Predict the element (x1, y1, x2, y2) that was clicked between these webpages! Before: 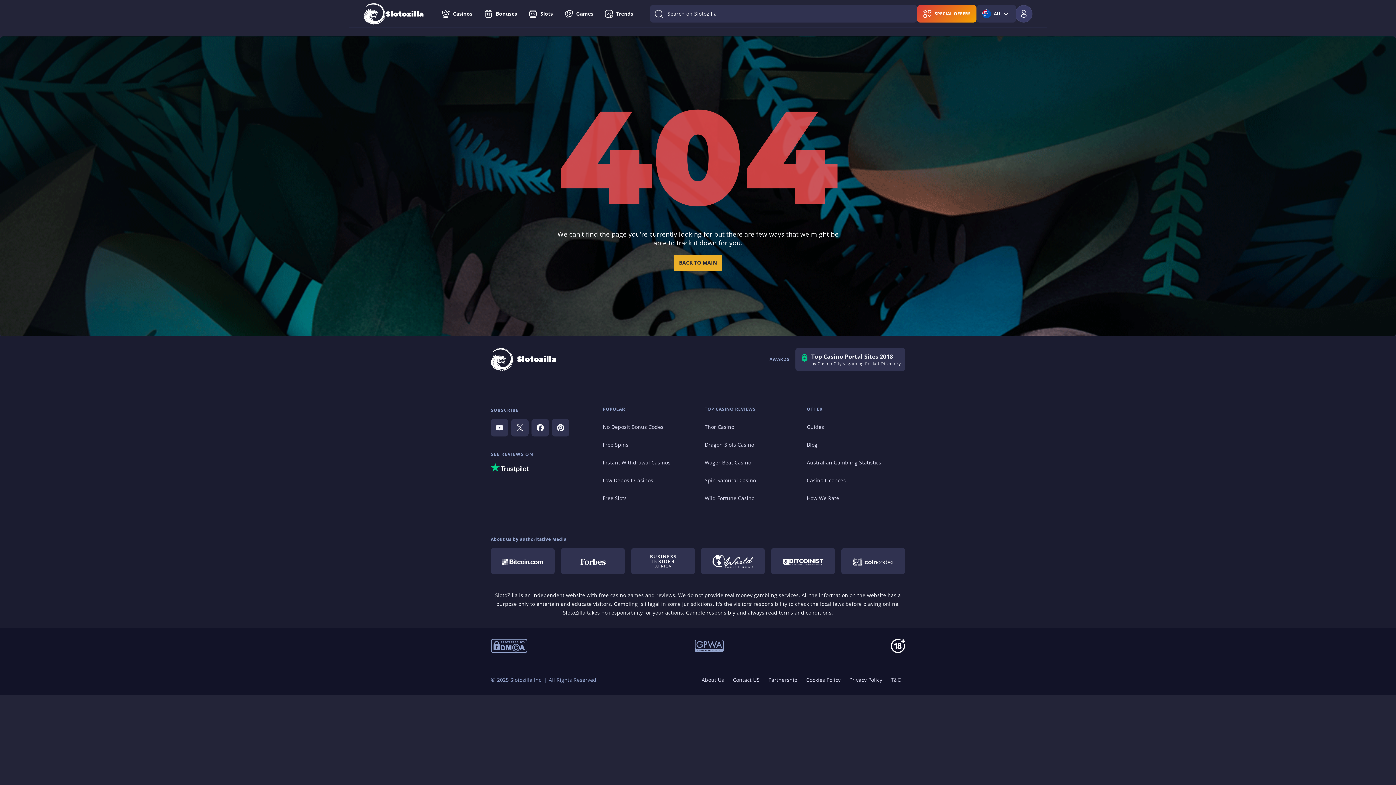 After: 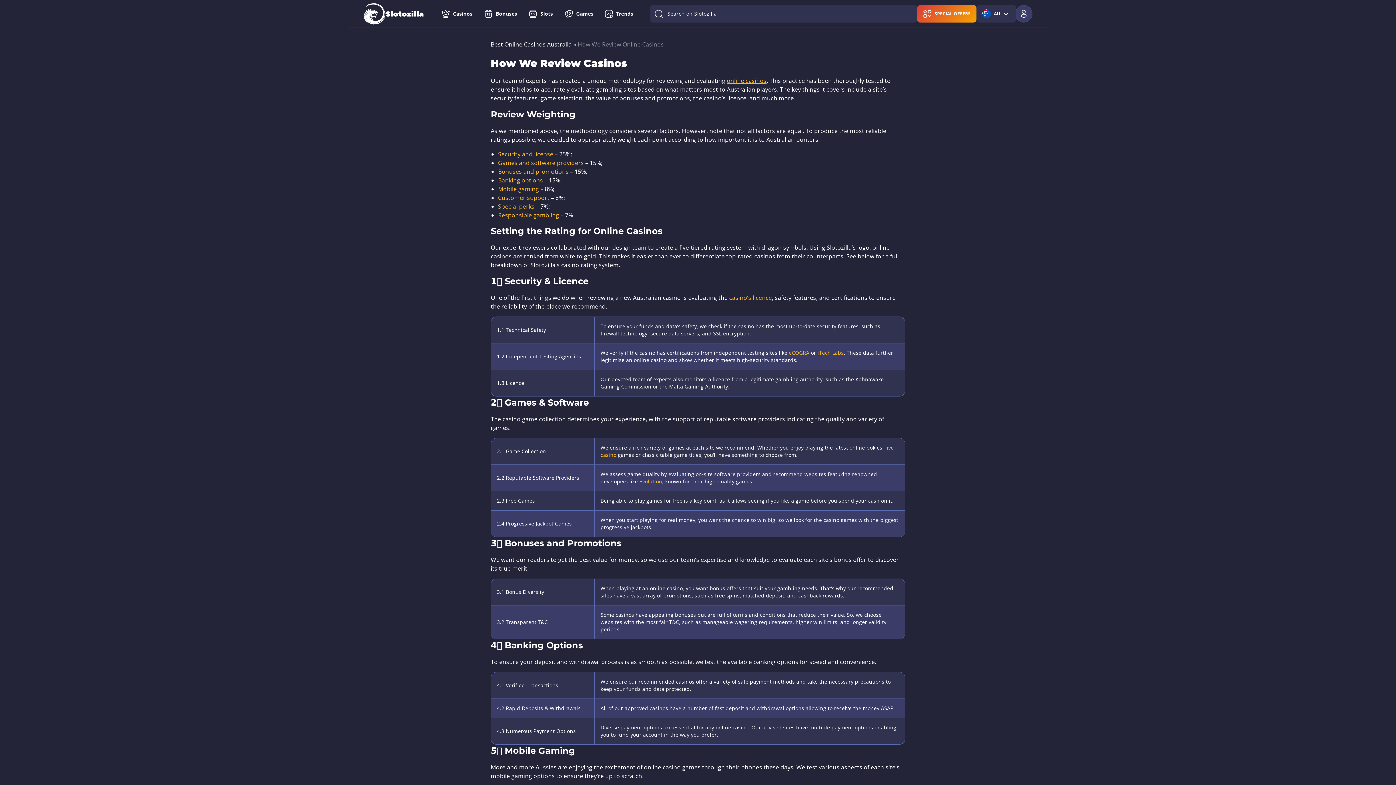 Action: label: How We Rate bbox: (807, 494, 839, 501)